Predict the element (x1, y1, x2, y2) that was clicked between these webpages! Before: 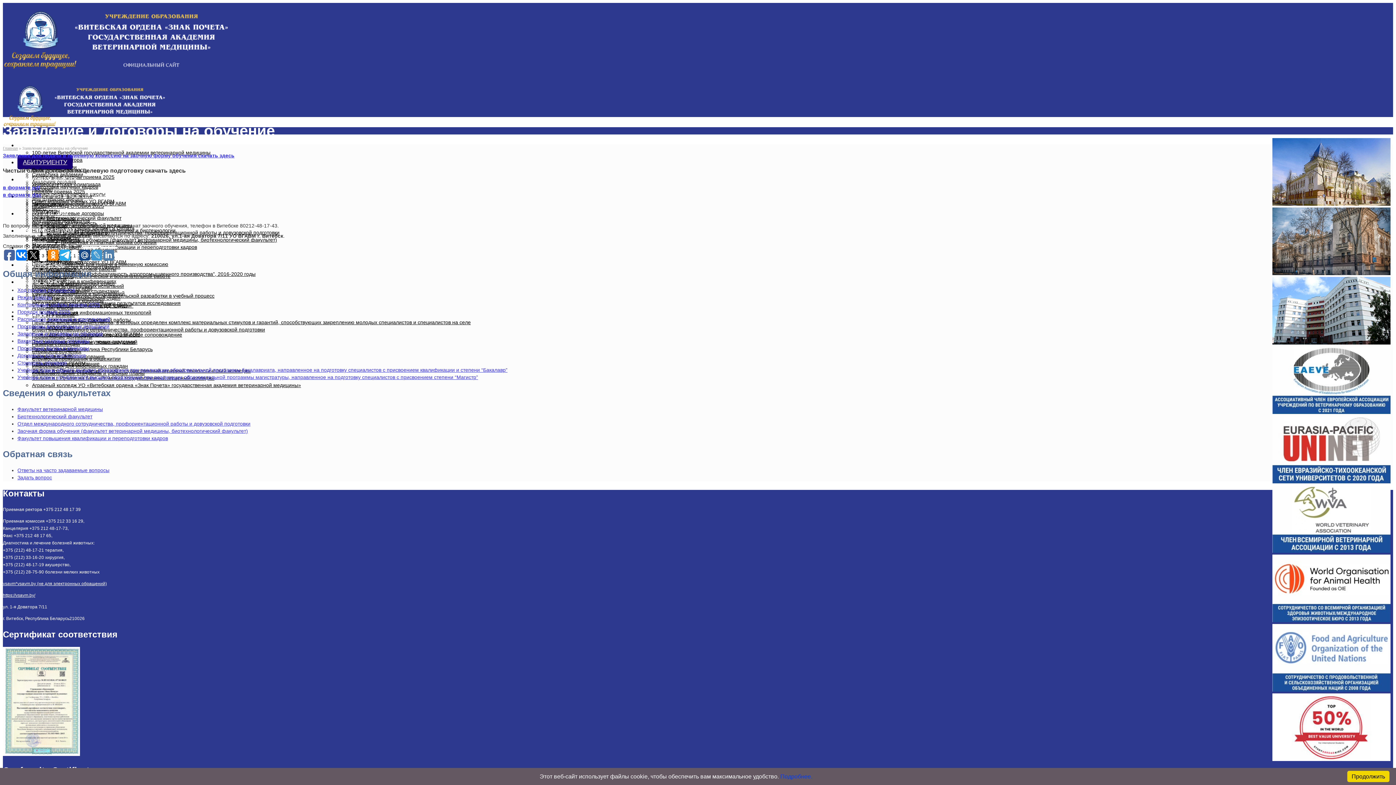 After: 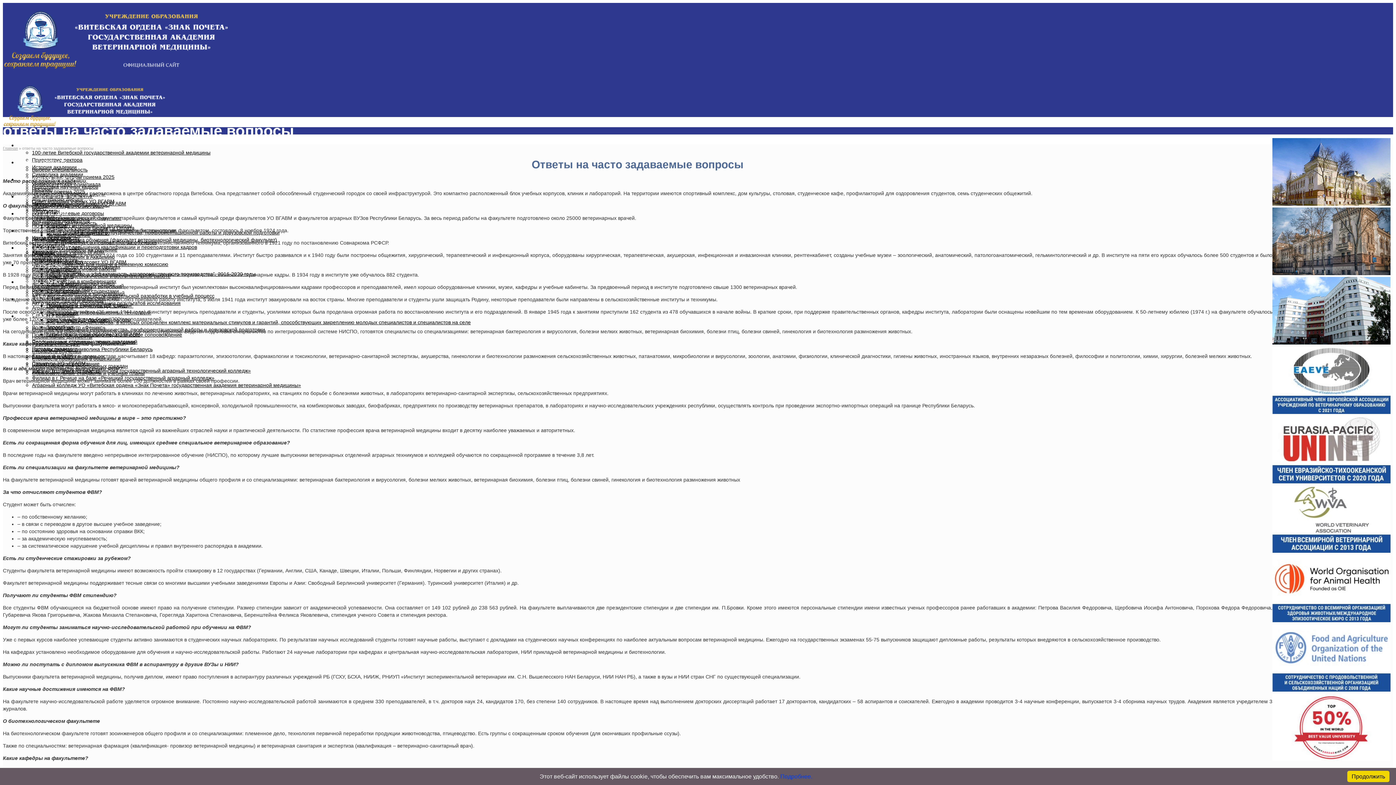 Action: bbox: (17, 467, 109, 473) label: Ответы на часто задаваемые вопросы